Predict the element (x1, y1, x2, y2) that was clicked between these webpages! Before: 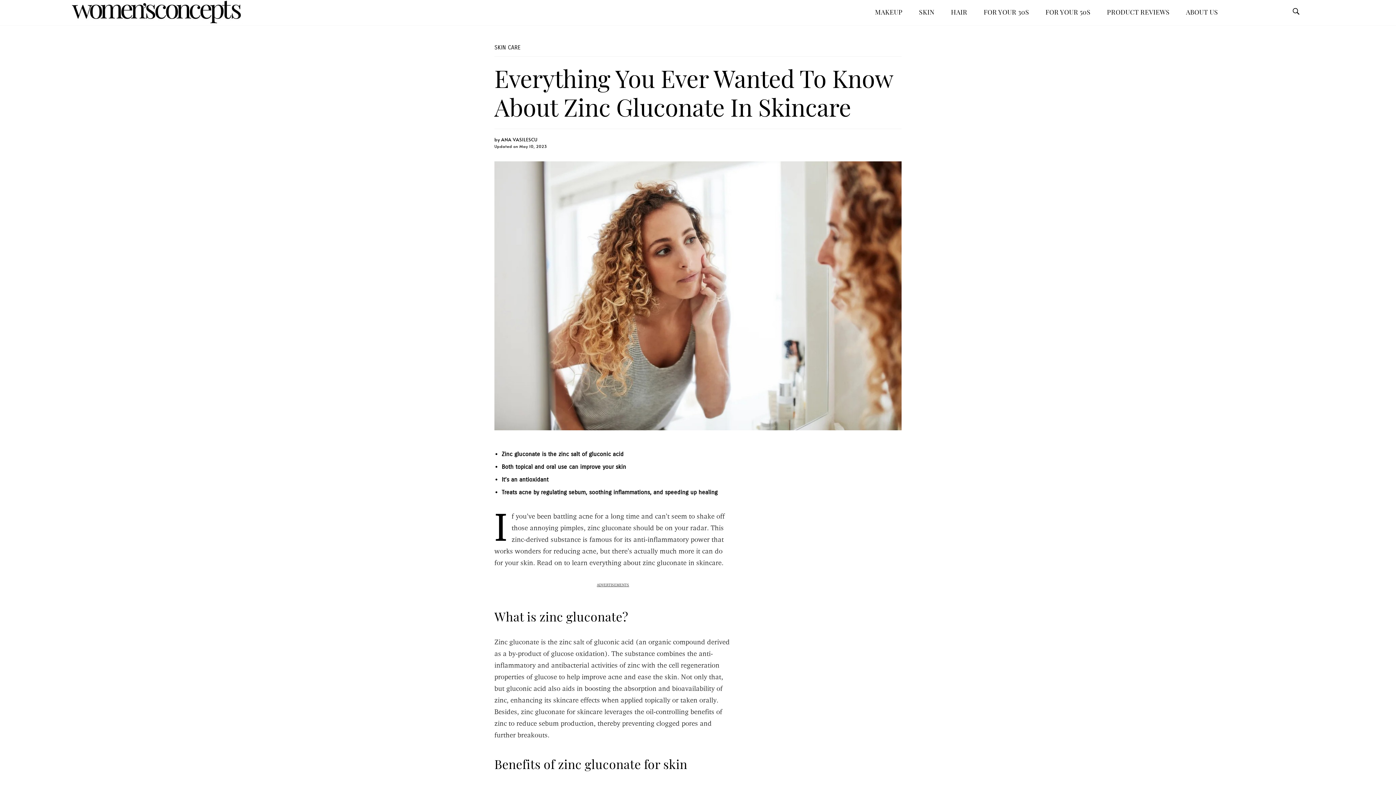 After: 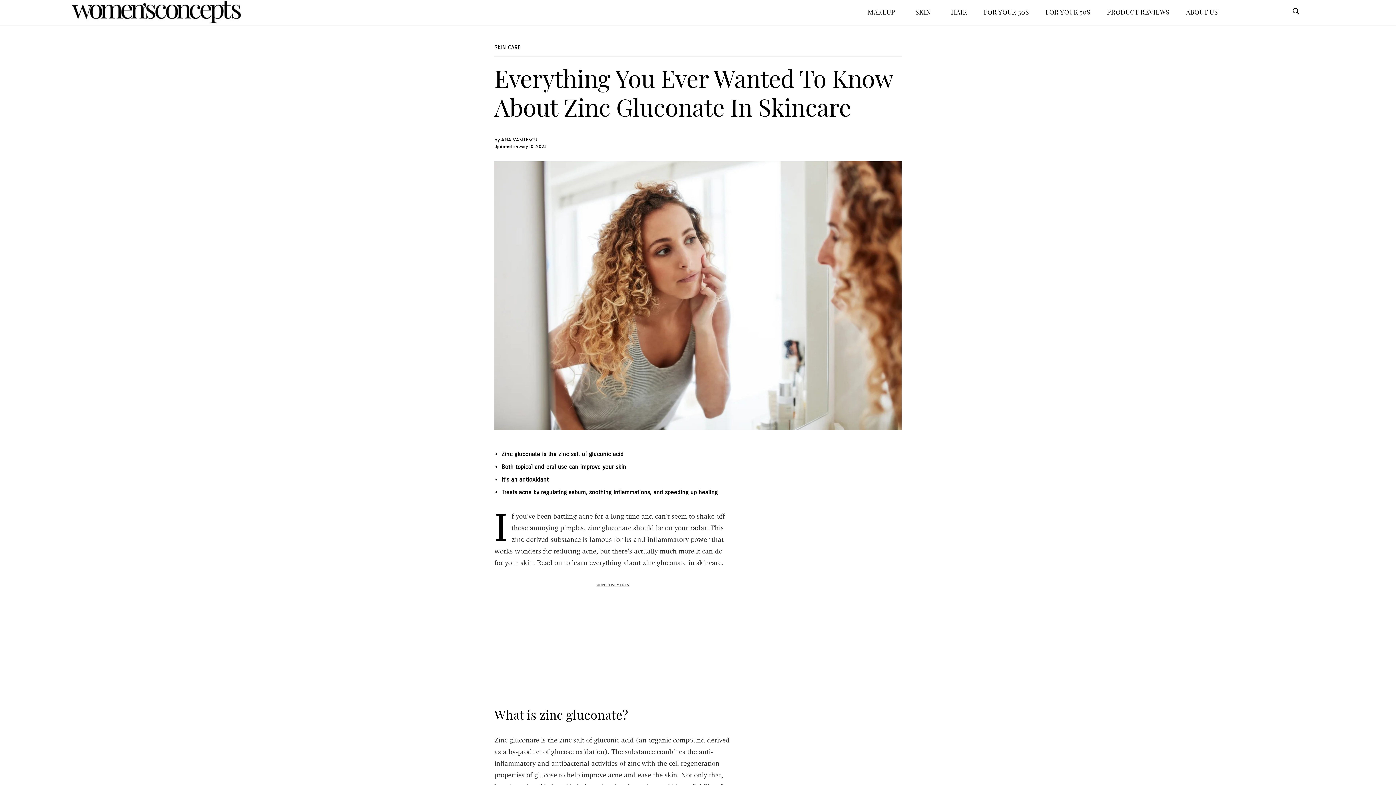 Action: bbox: (1291, 6, 1301, 16)